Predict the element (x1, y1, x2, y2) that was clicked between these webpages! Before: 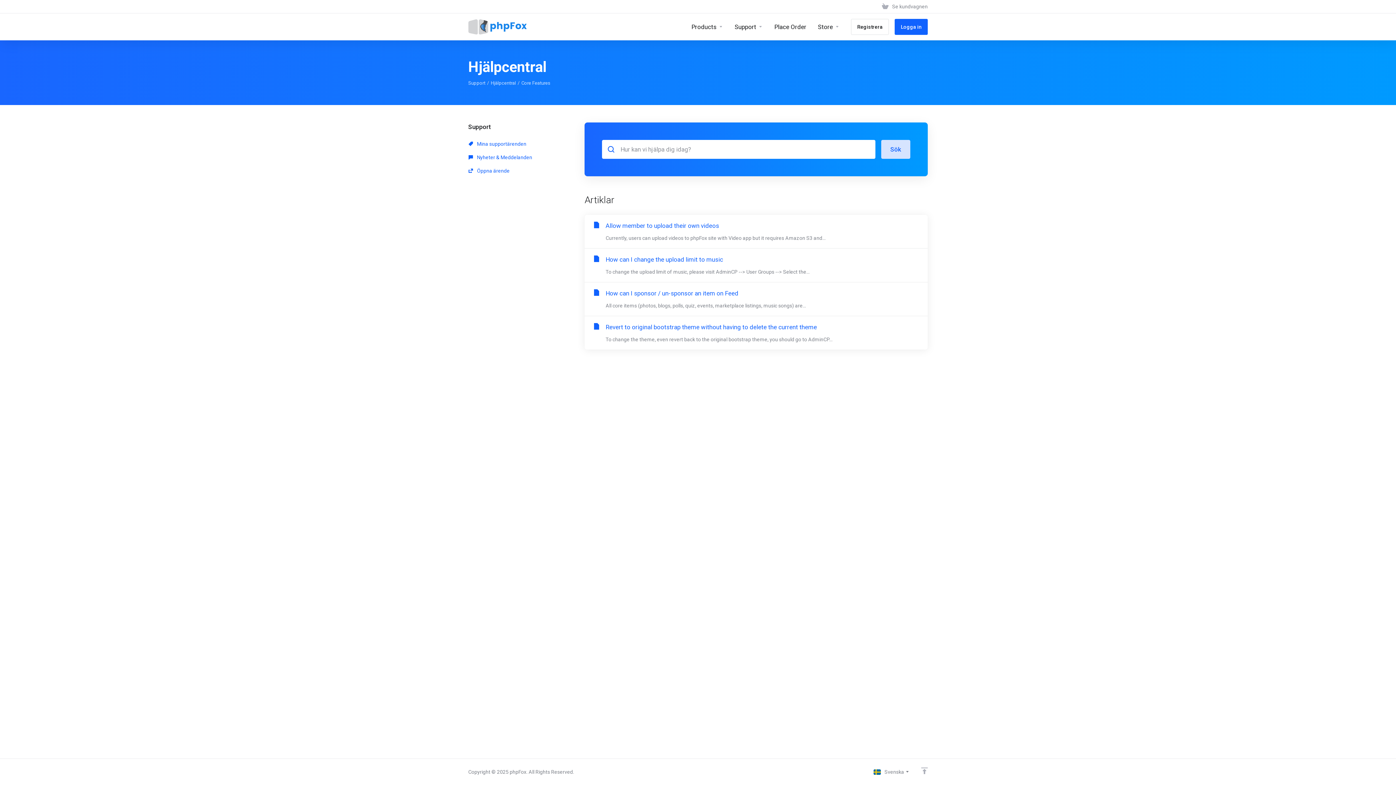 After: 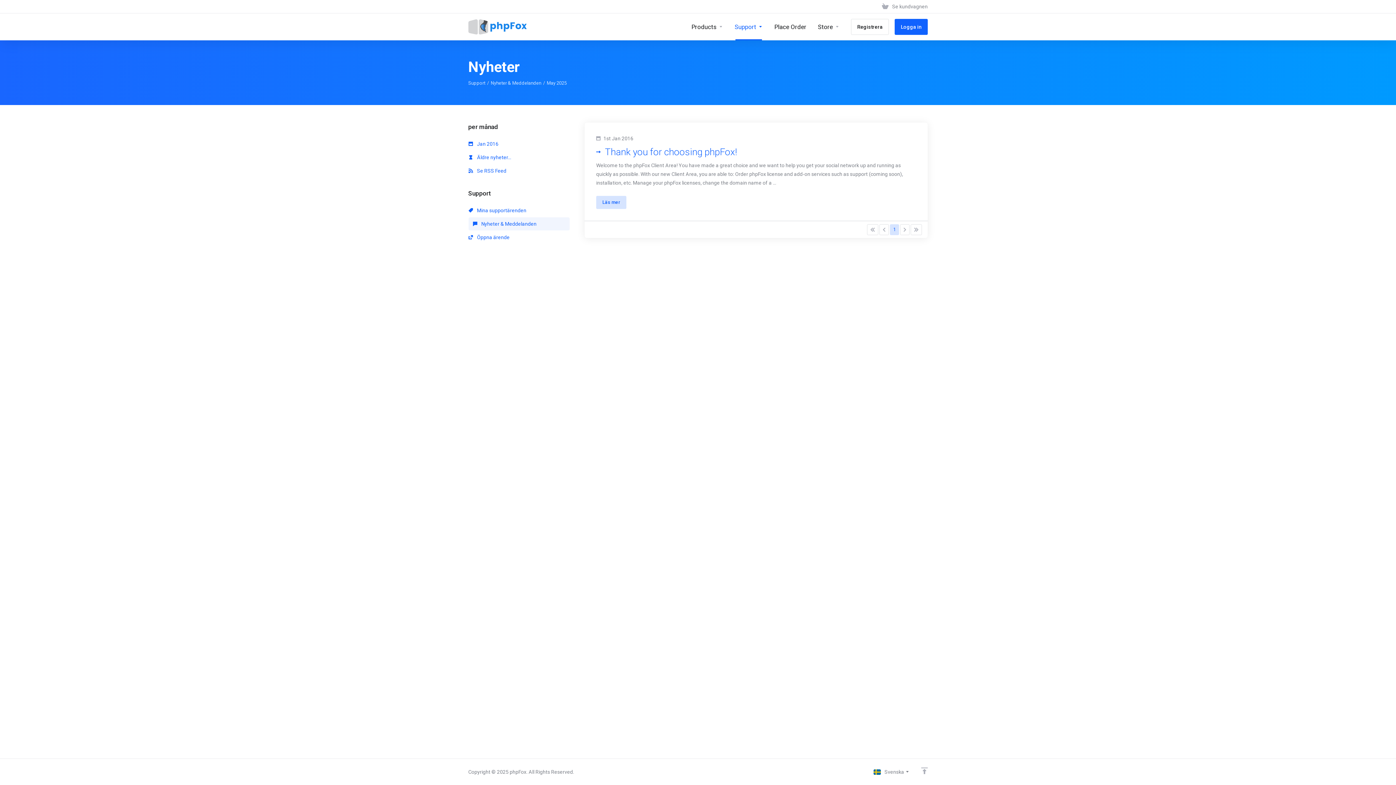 Action: bbox: (468, 150, 569, 164) label:  Nyheter & Meddelanden